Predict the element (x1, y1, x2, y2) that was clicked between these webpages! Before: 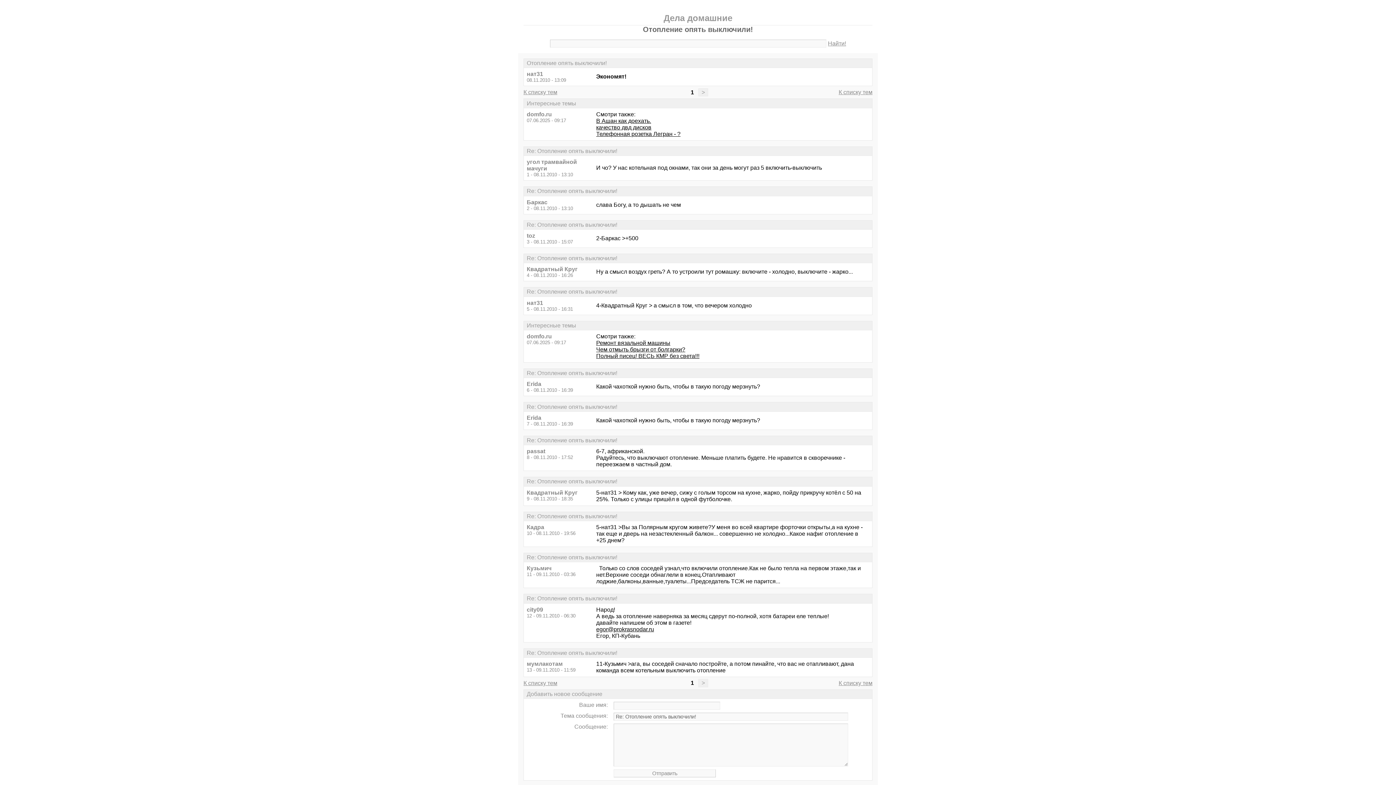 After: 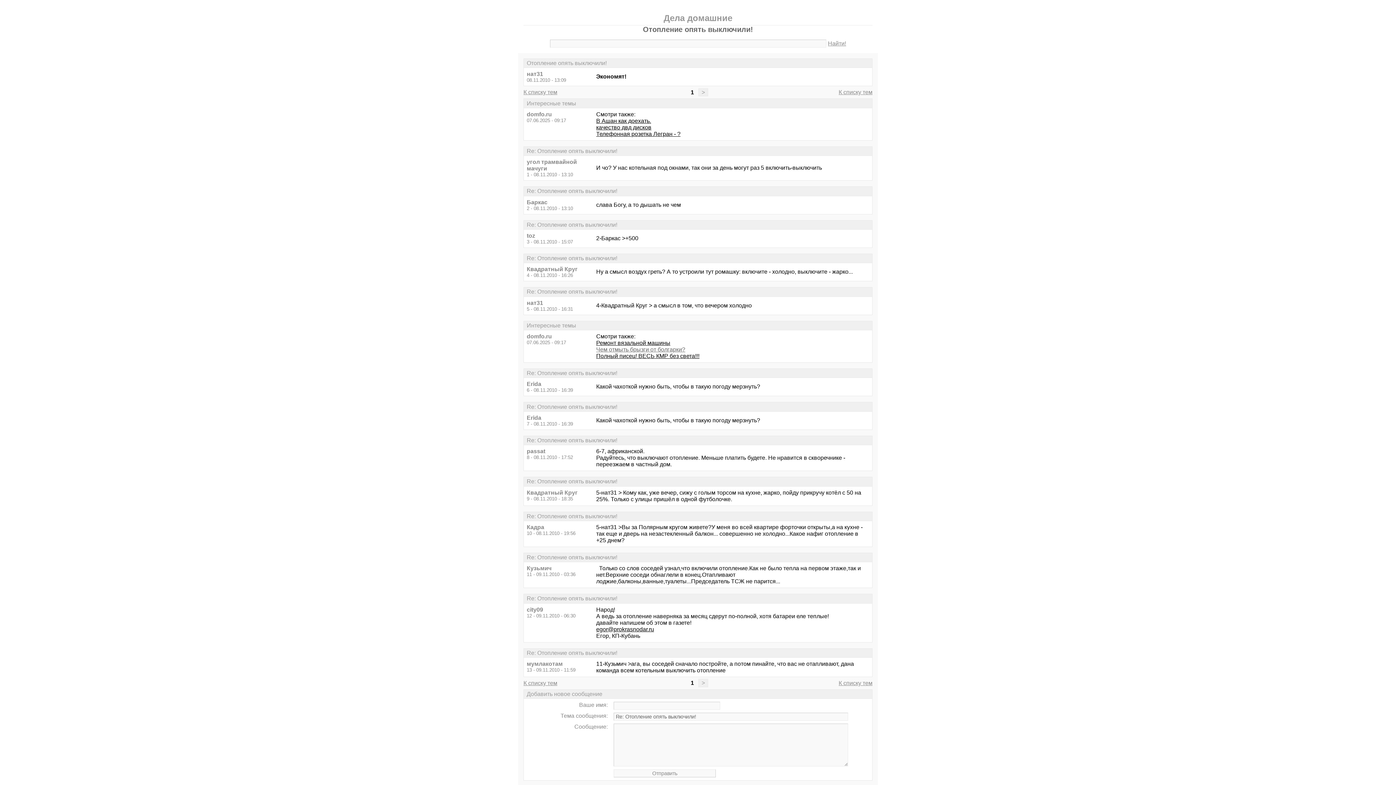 Action: label: Чем отмыть брызги от болгарки? bbox: (596, 346, 685, 352)